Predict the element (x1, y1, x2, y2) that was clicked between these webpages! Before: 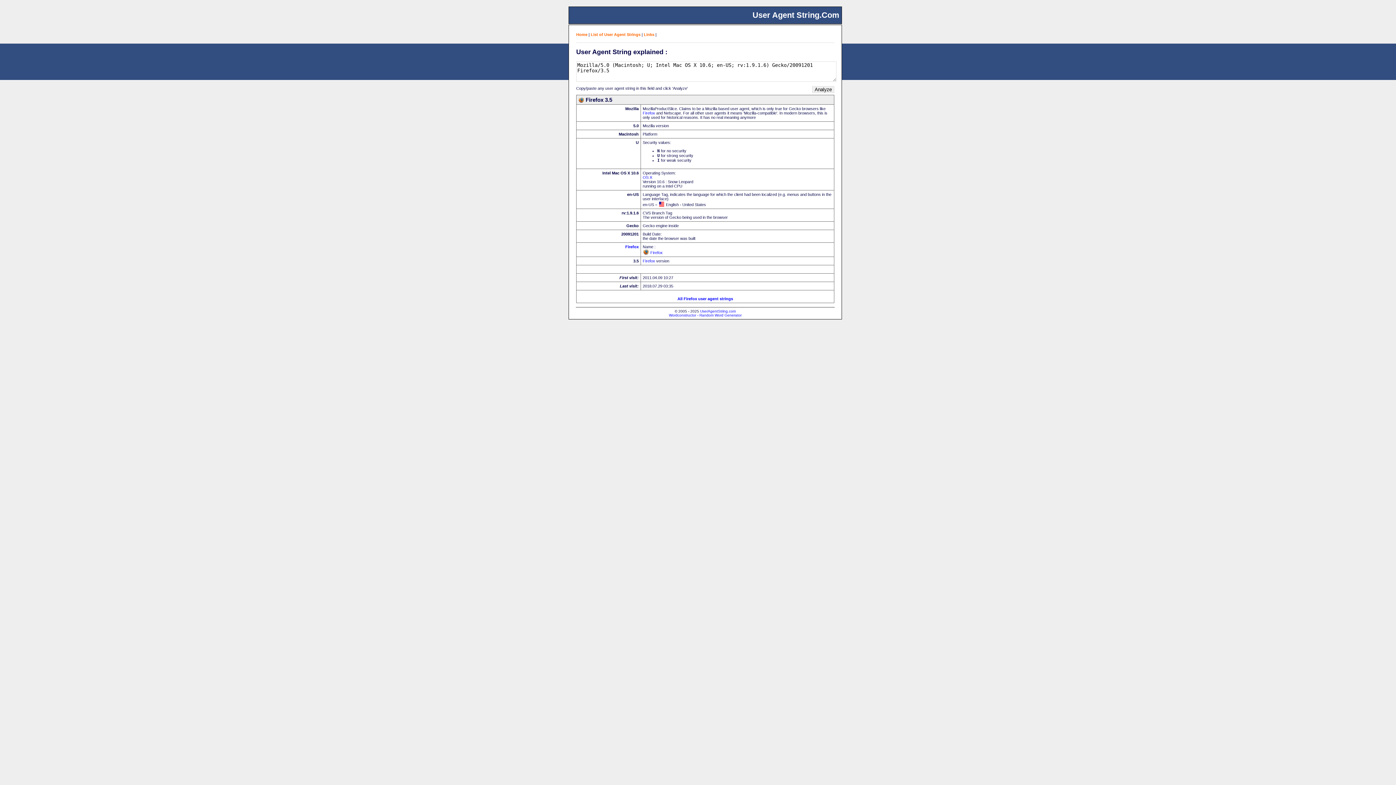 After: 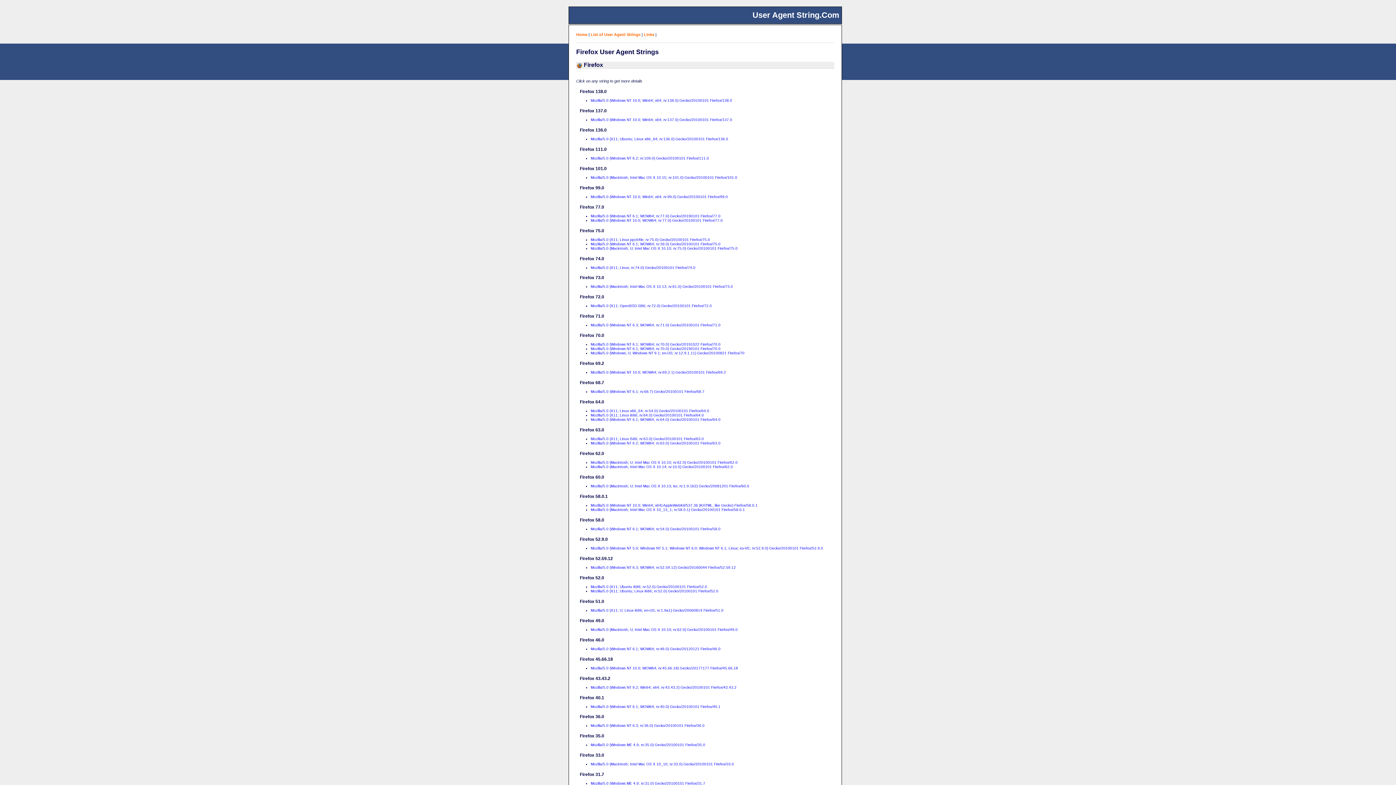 Action: label: All Firefox user agent strings bbox: (677, 296, 733, 301)